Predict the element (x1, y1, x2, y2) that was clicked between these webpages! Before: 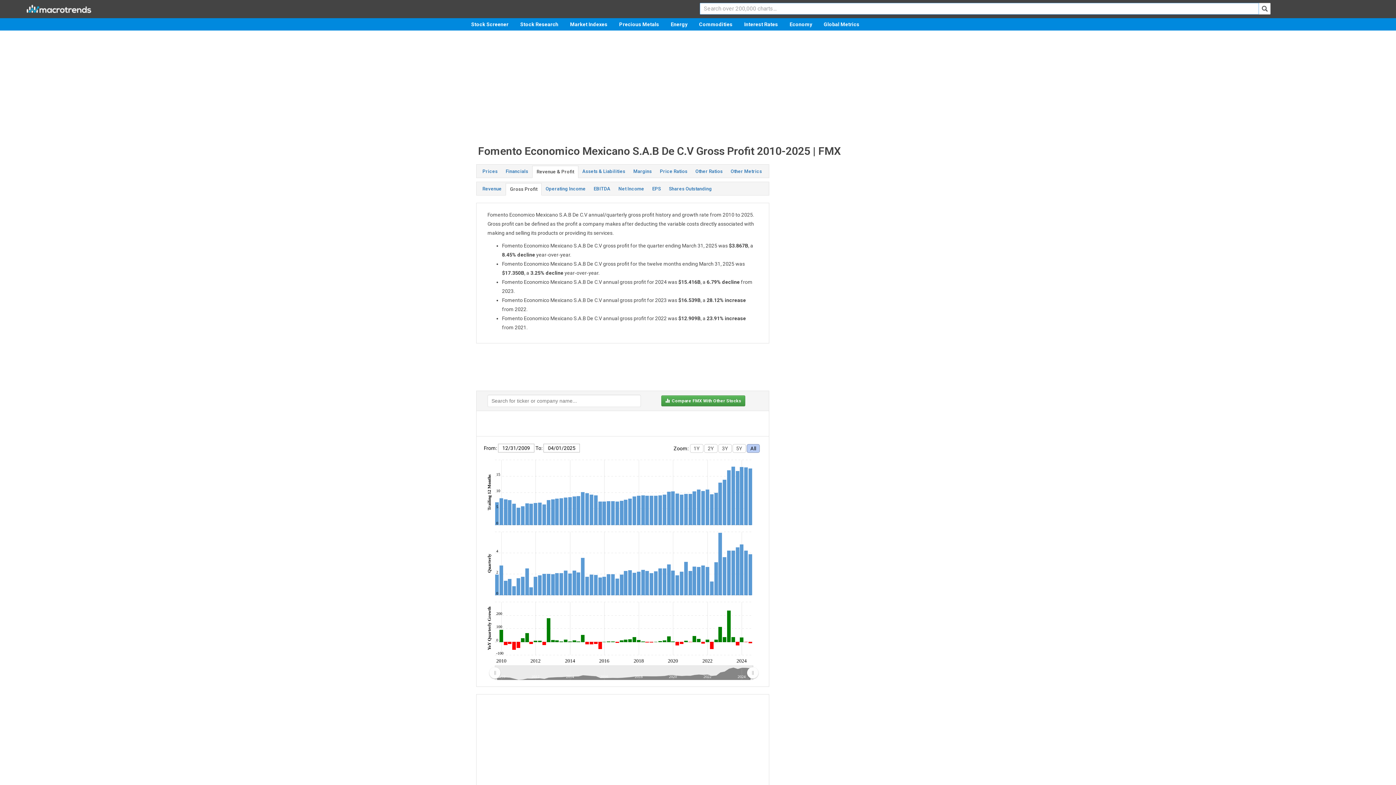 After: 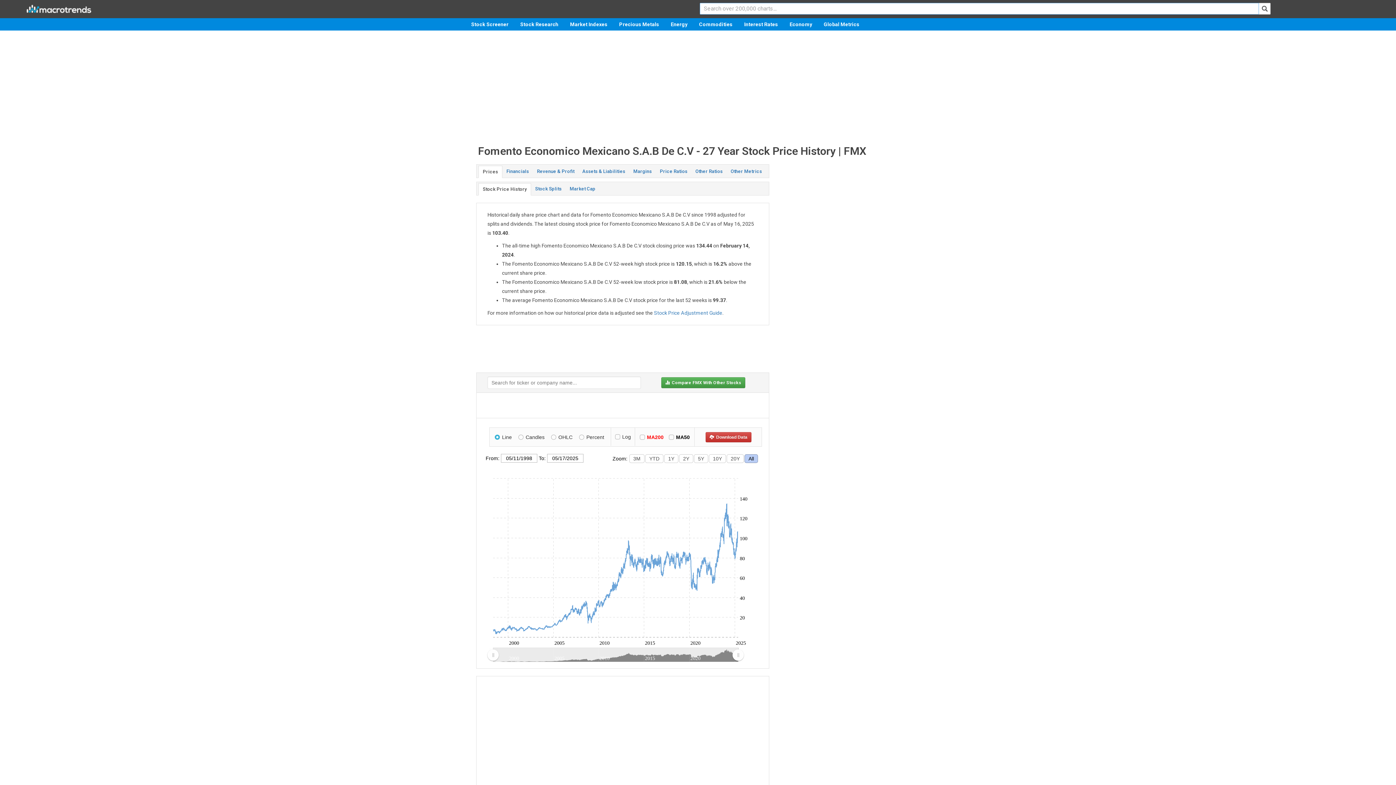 Action: label: Prices bbox: (478, 165, 501, 177)